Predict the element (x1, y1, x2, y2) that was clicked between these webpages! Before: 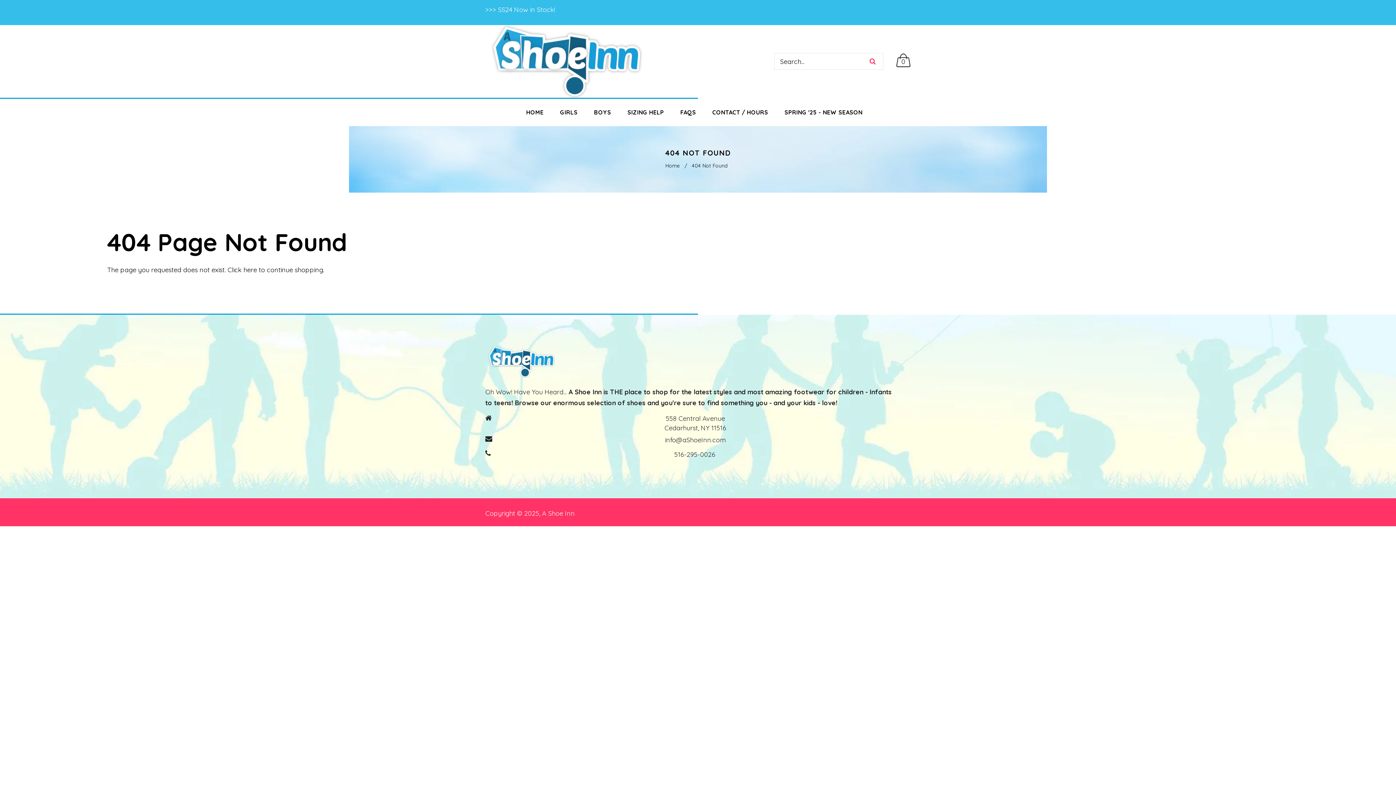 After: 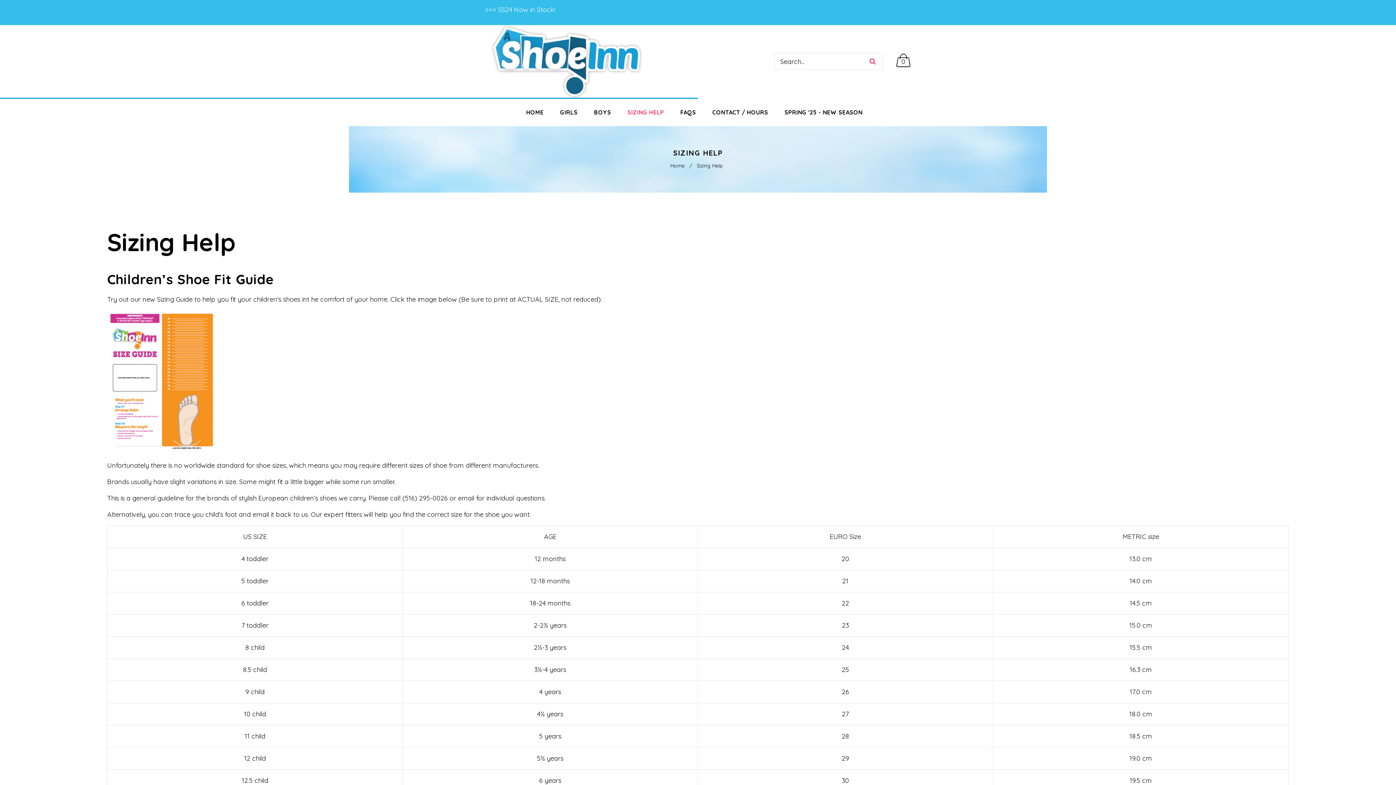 Action: bbox: (620, 98, 671, 126) label: SIZING HELP